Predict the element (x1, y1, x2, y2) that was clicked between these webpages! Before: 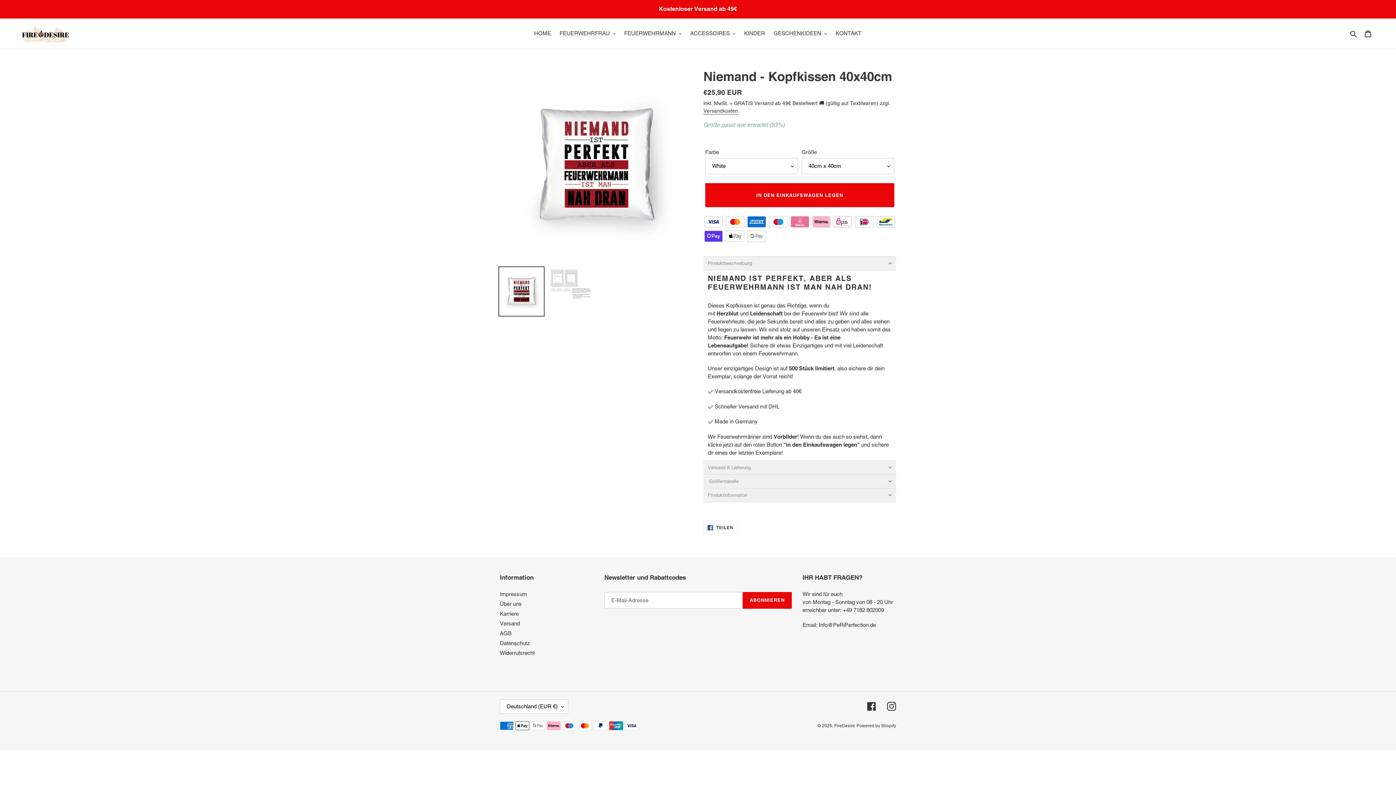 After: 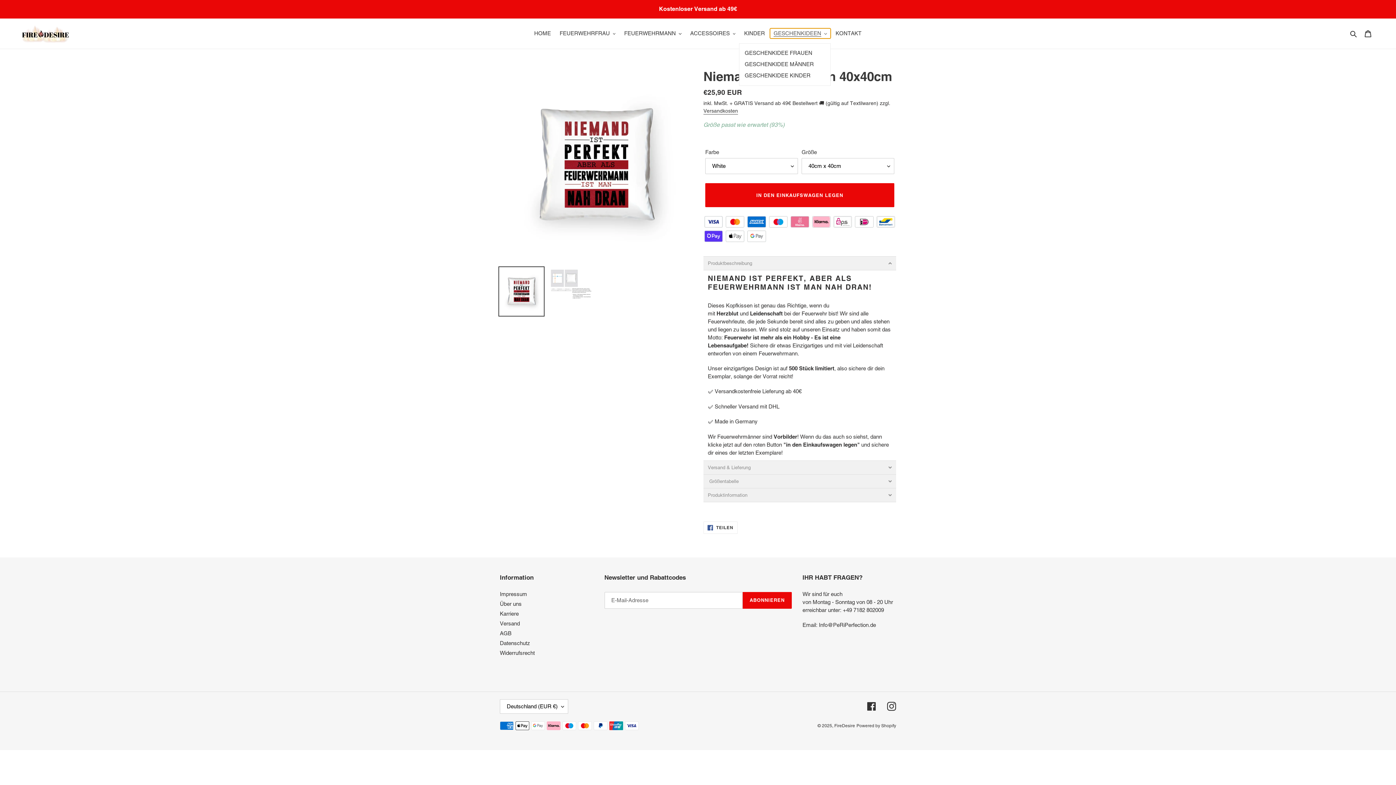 Action: label: GESCHENKIDEEN bbox: (770, 28, 830, 38)